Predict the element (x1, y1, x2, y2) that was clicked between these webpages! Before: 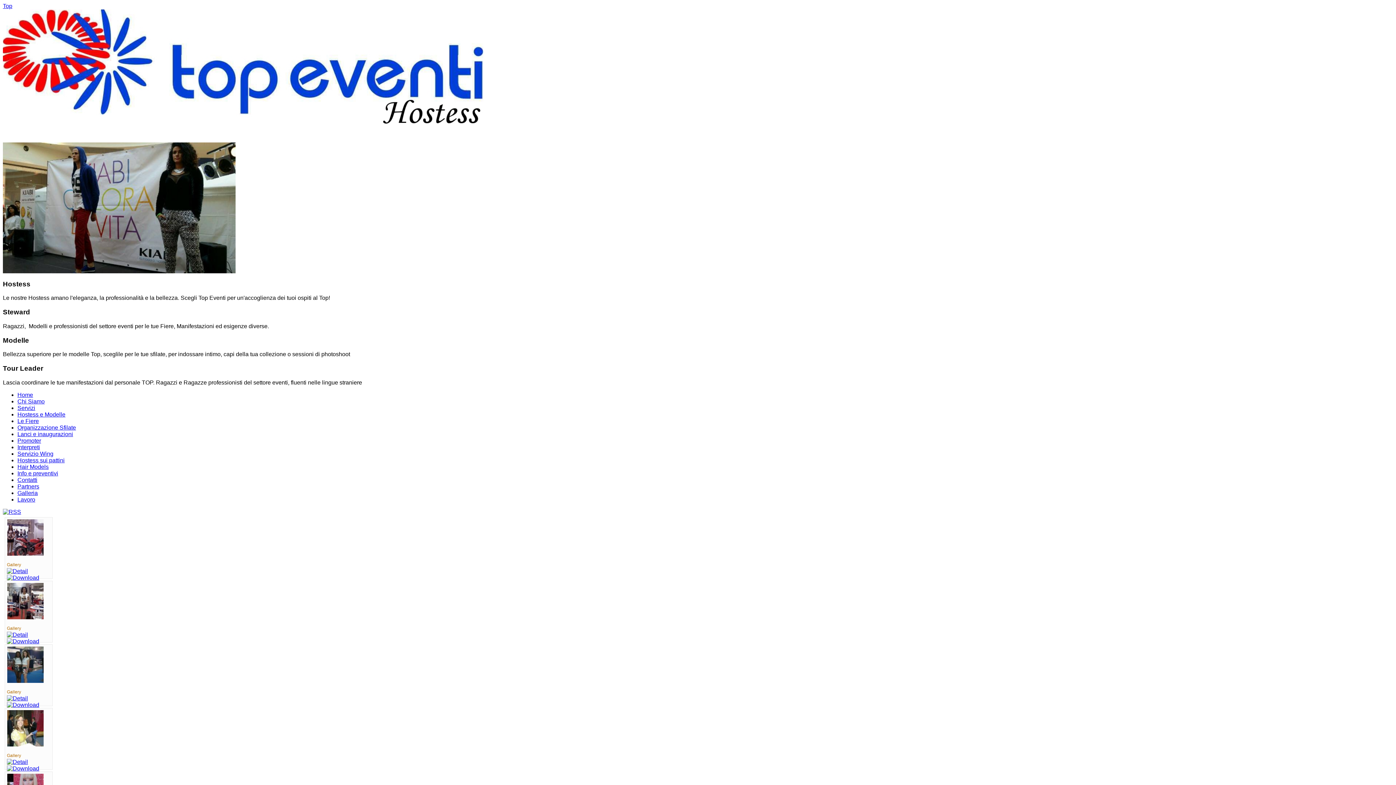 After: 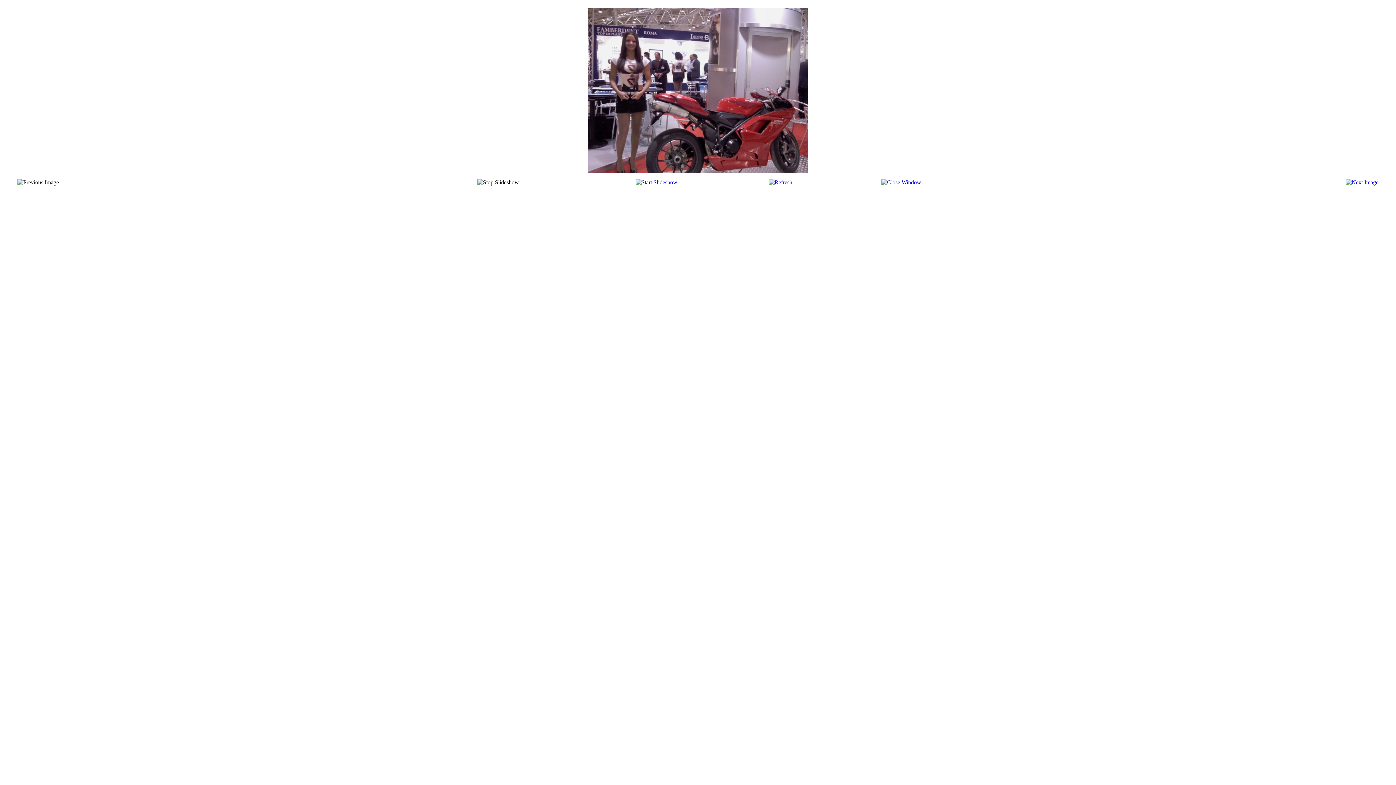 Action: bbox: (7, 550, 43, 557)